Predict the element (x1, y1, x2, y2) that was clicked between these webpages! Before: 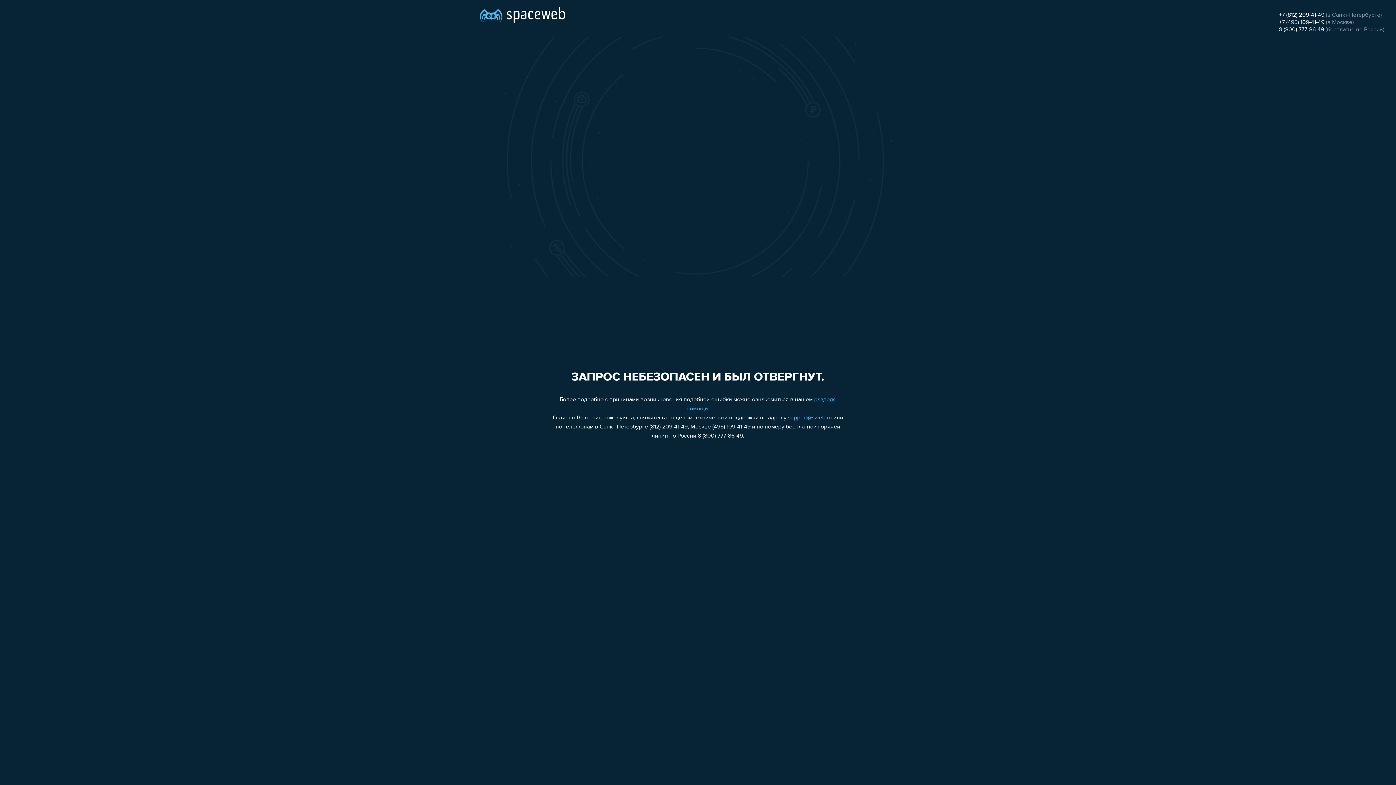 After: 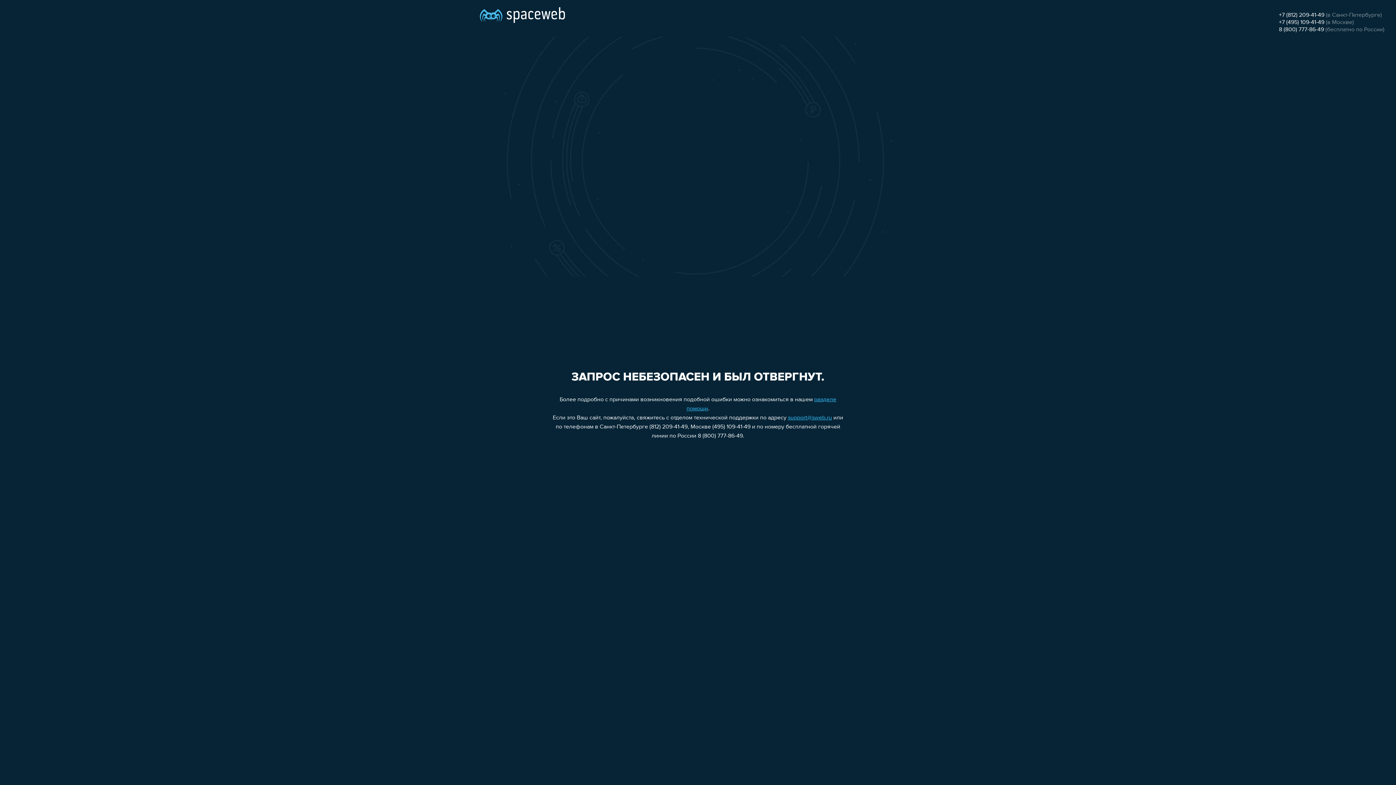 Action: bbox: (788, 415, 832, 421) label: support@sweb.ru